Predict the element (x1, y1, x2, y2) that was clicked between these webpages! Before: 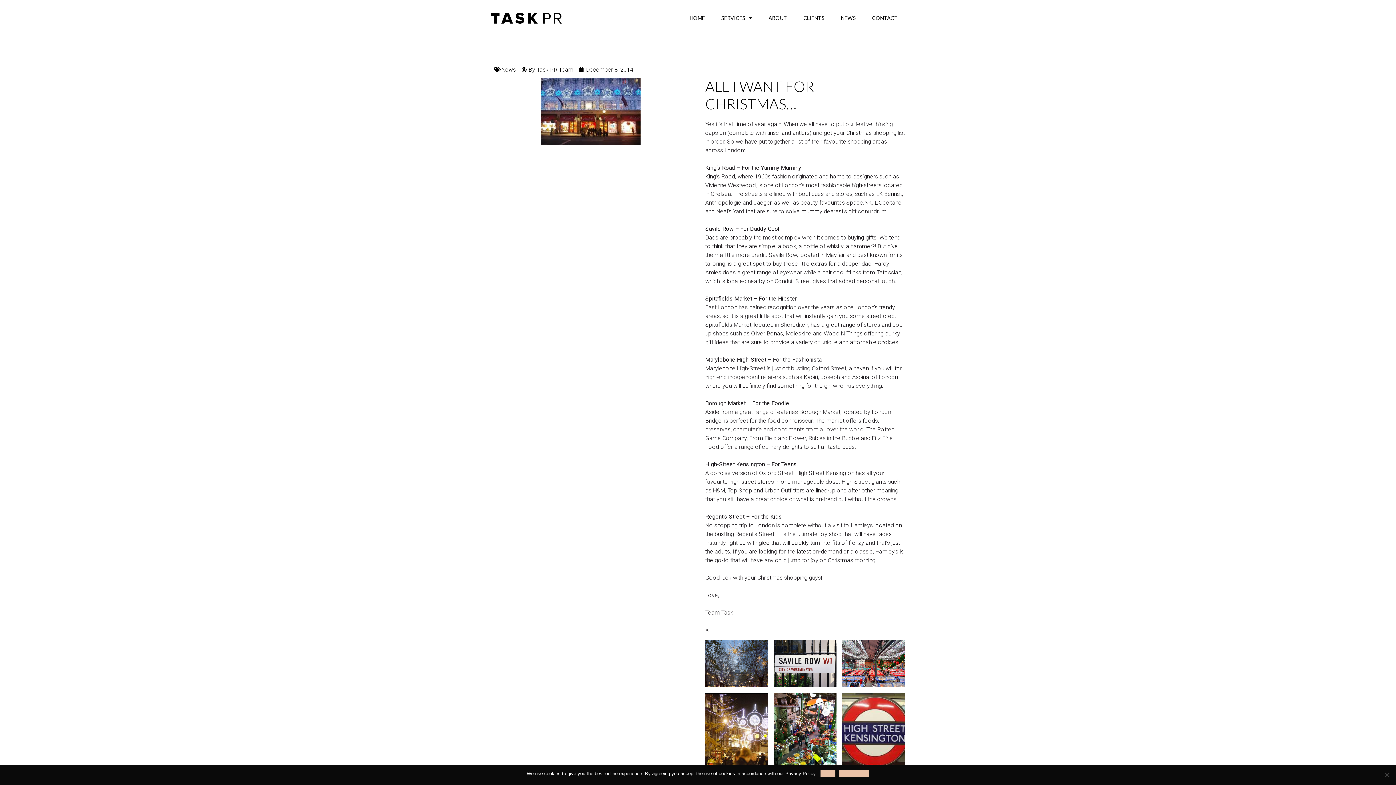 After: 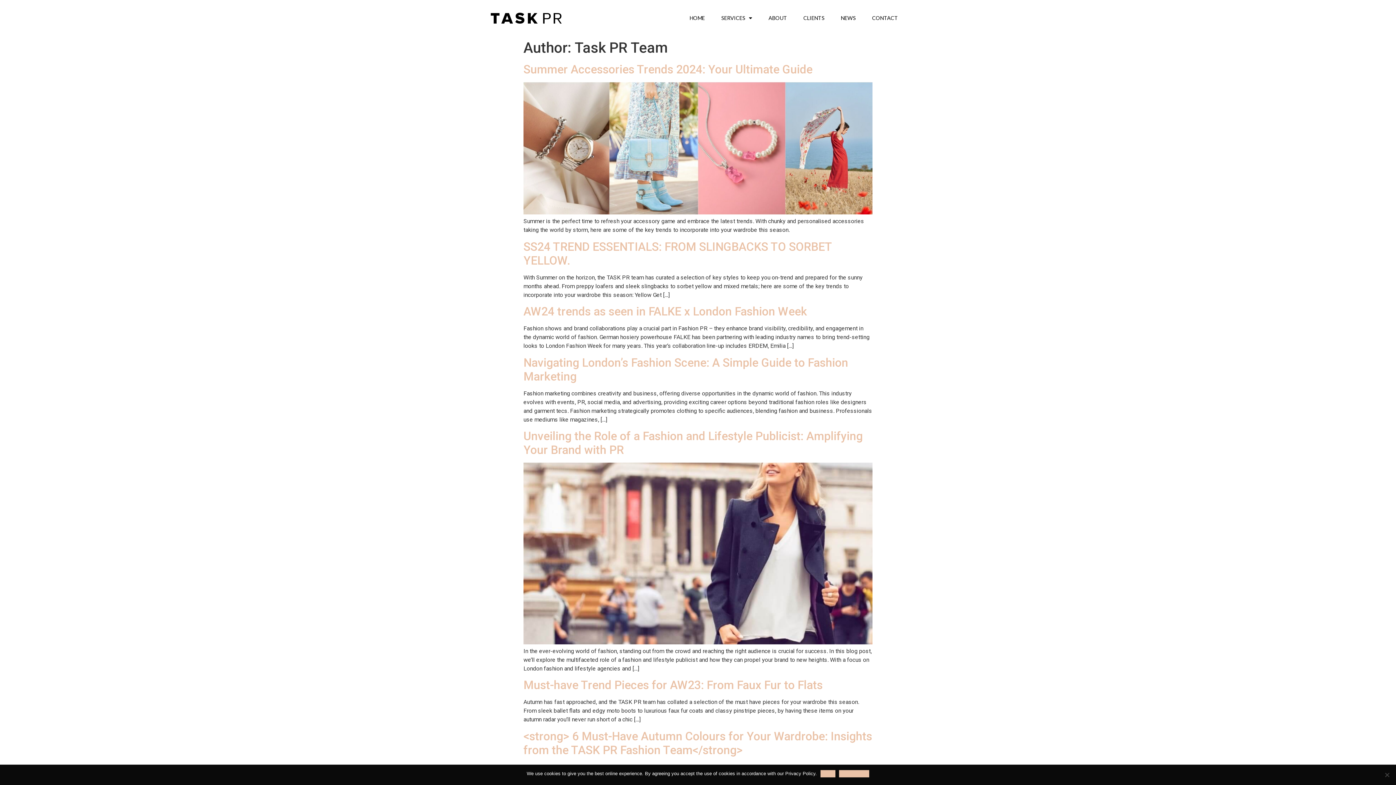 Action: bbox: (521, 65, 573, 74) label: By Task PR Team